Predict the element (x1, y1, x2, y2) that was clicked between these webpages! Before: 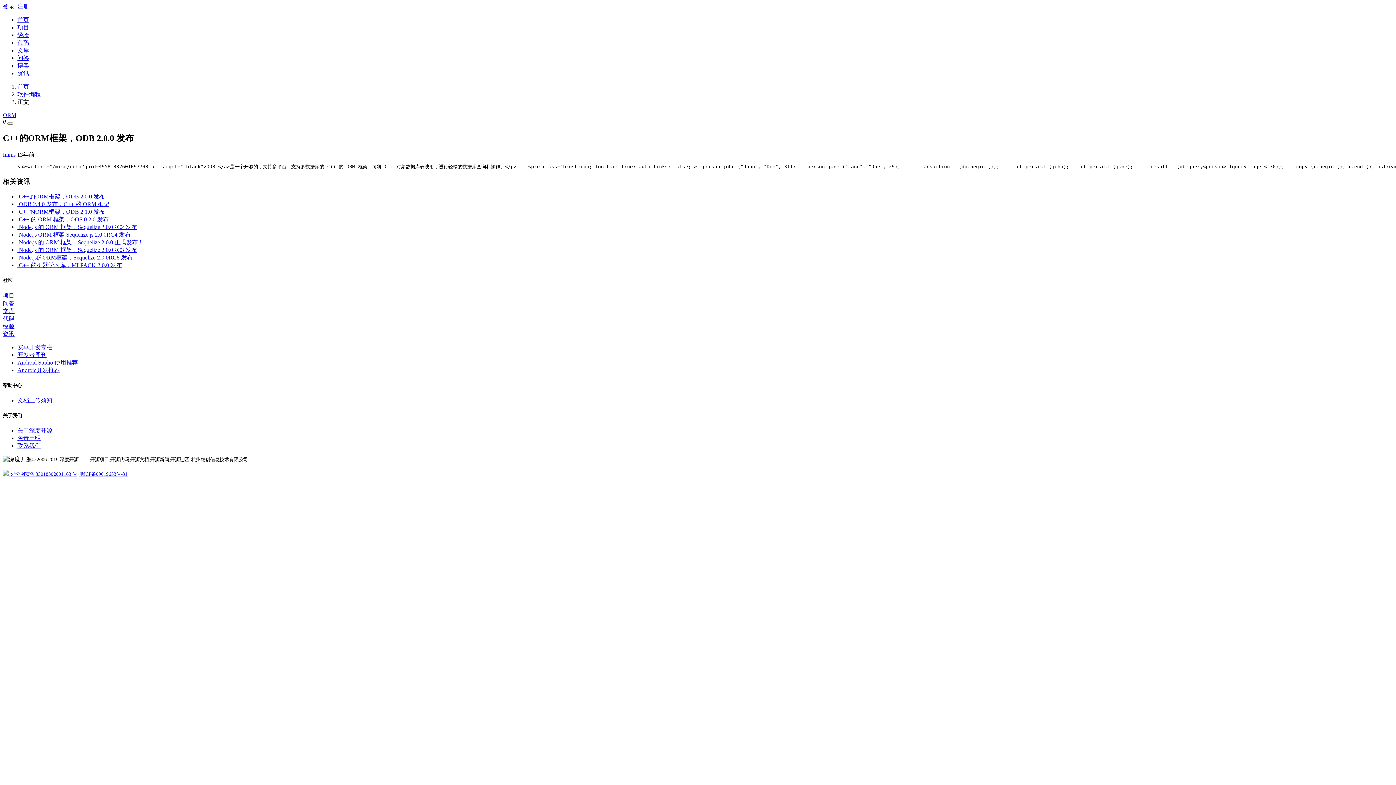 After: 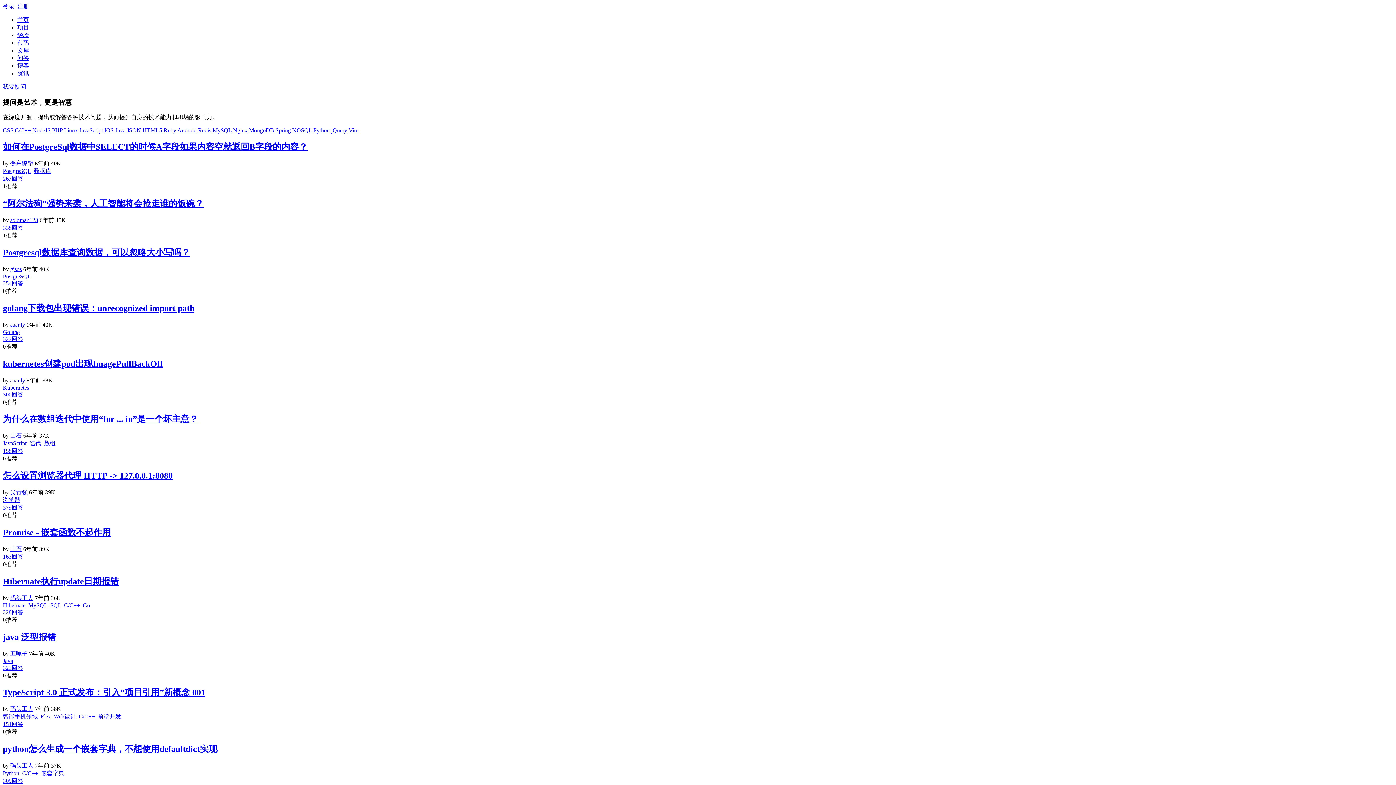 Action: bbox: (2, 300, 14, 306) label: 问答